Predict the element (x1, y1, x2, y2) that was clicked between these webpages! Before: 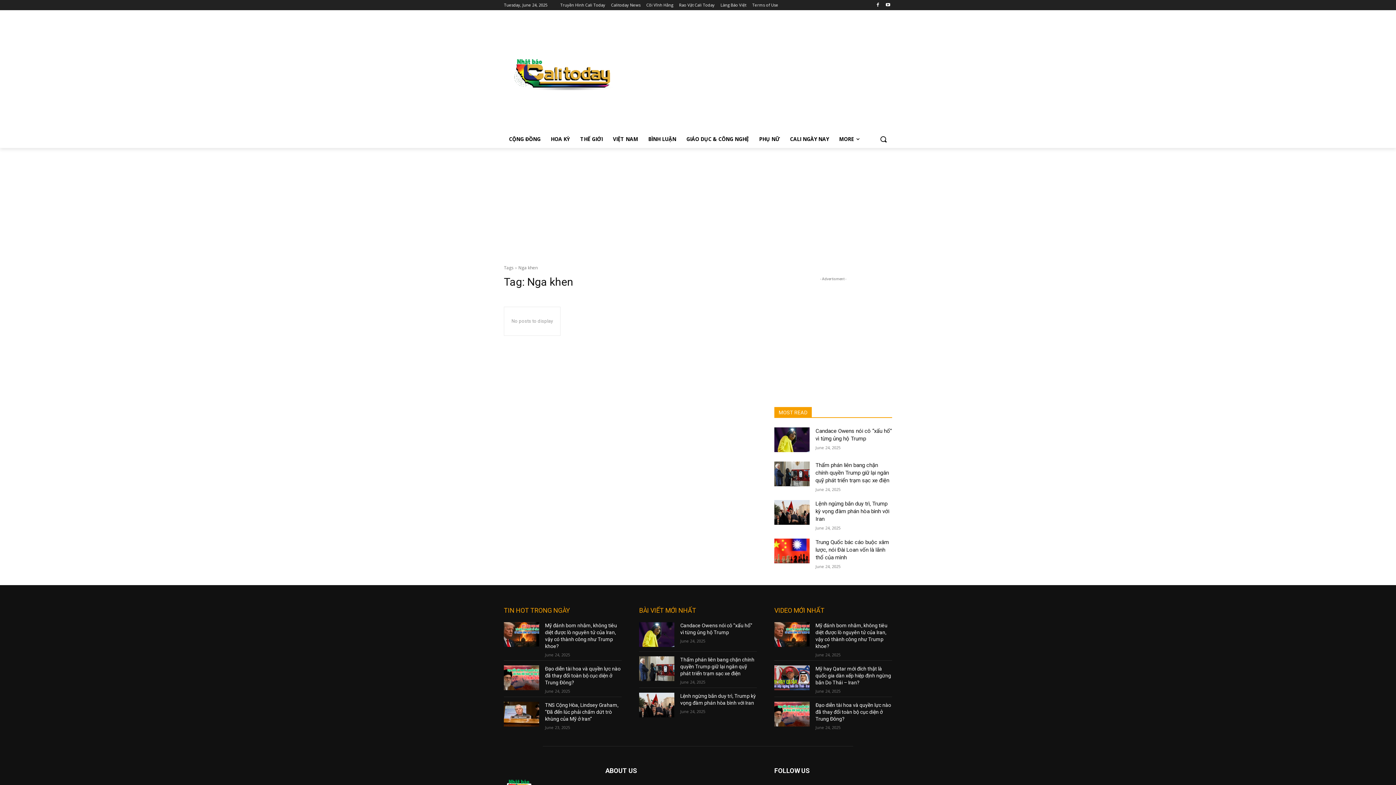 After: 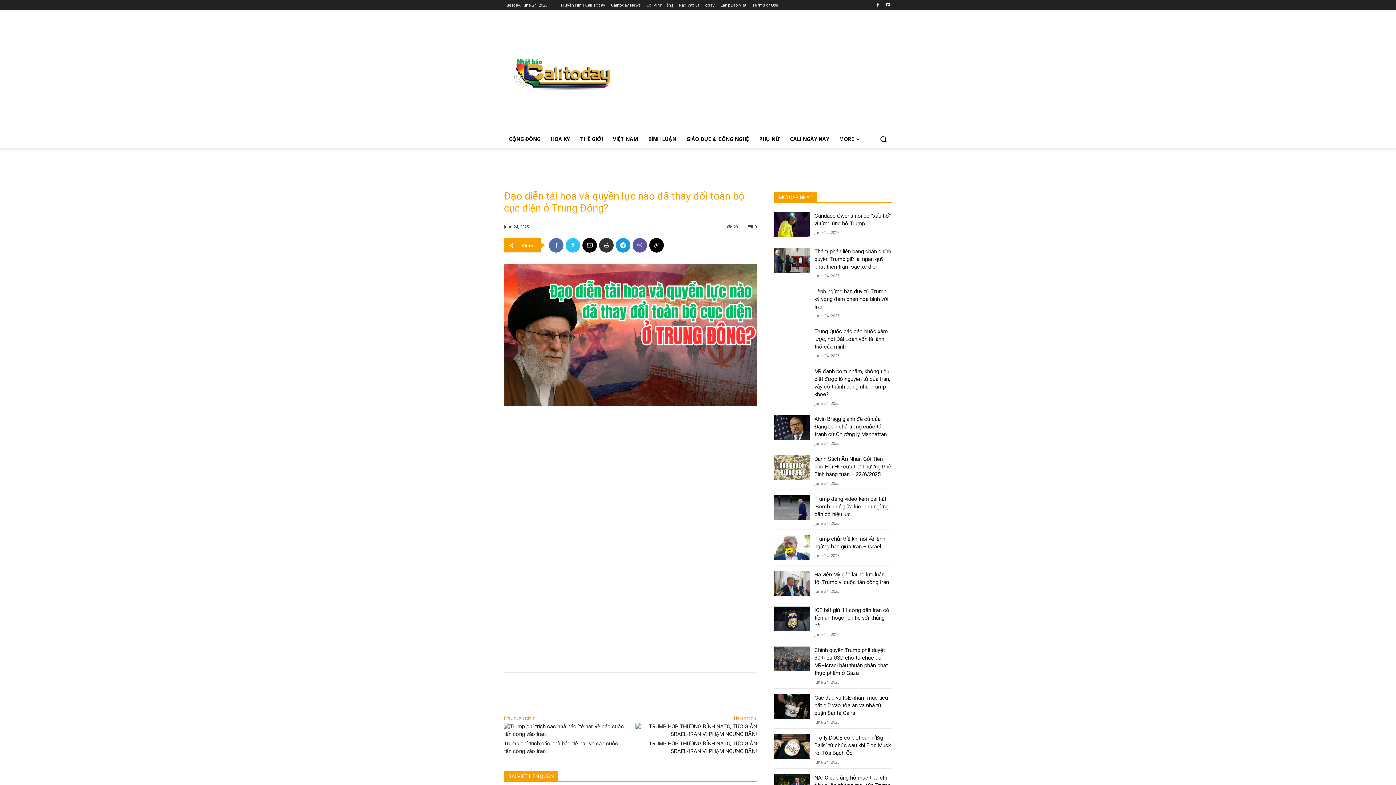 Action: bbox: (545, 666, 620, 685) label: Đạo diễn tài hoa và quyền lực nào đã thay đổi toàn bộ cục diện ở Trung Đông?